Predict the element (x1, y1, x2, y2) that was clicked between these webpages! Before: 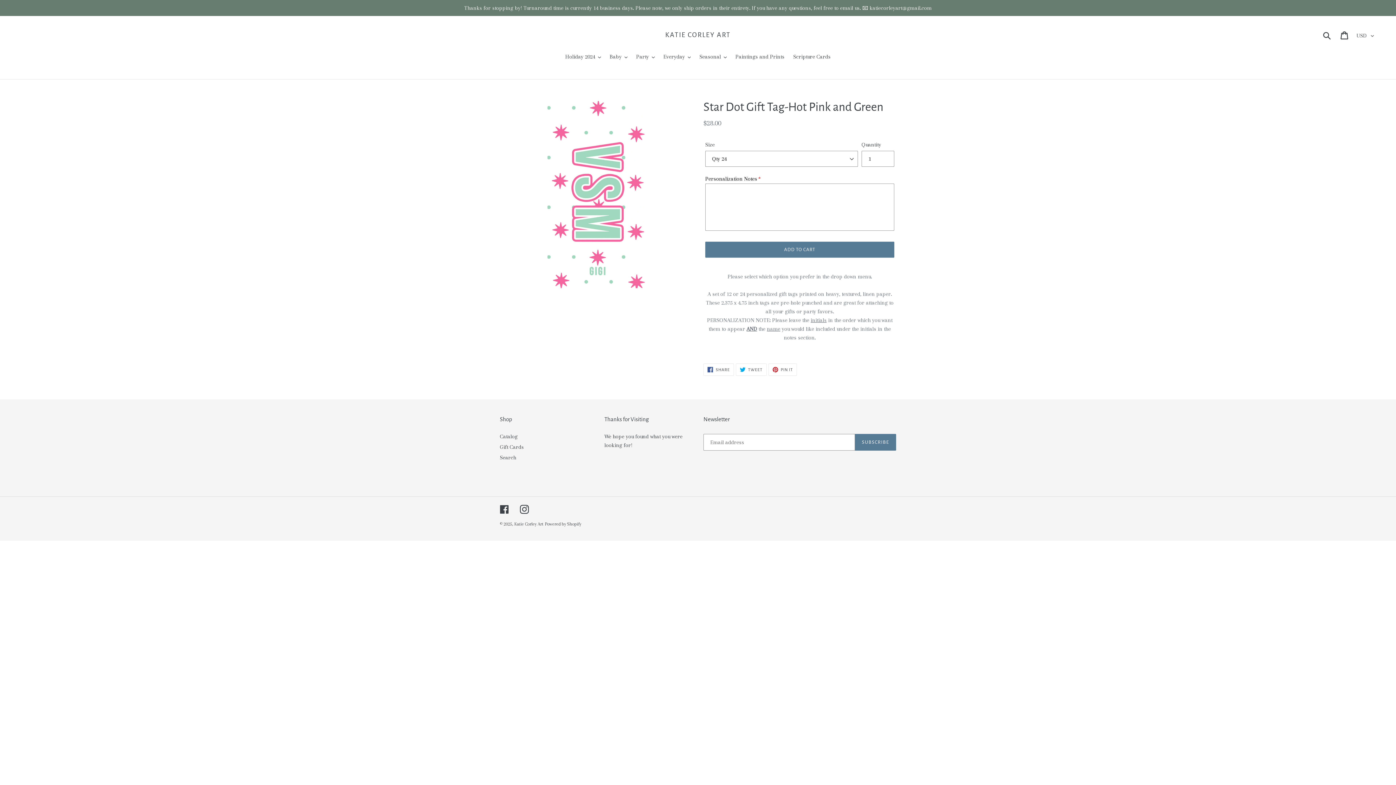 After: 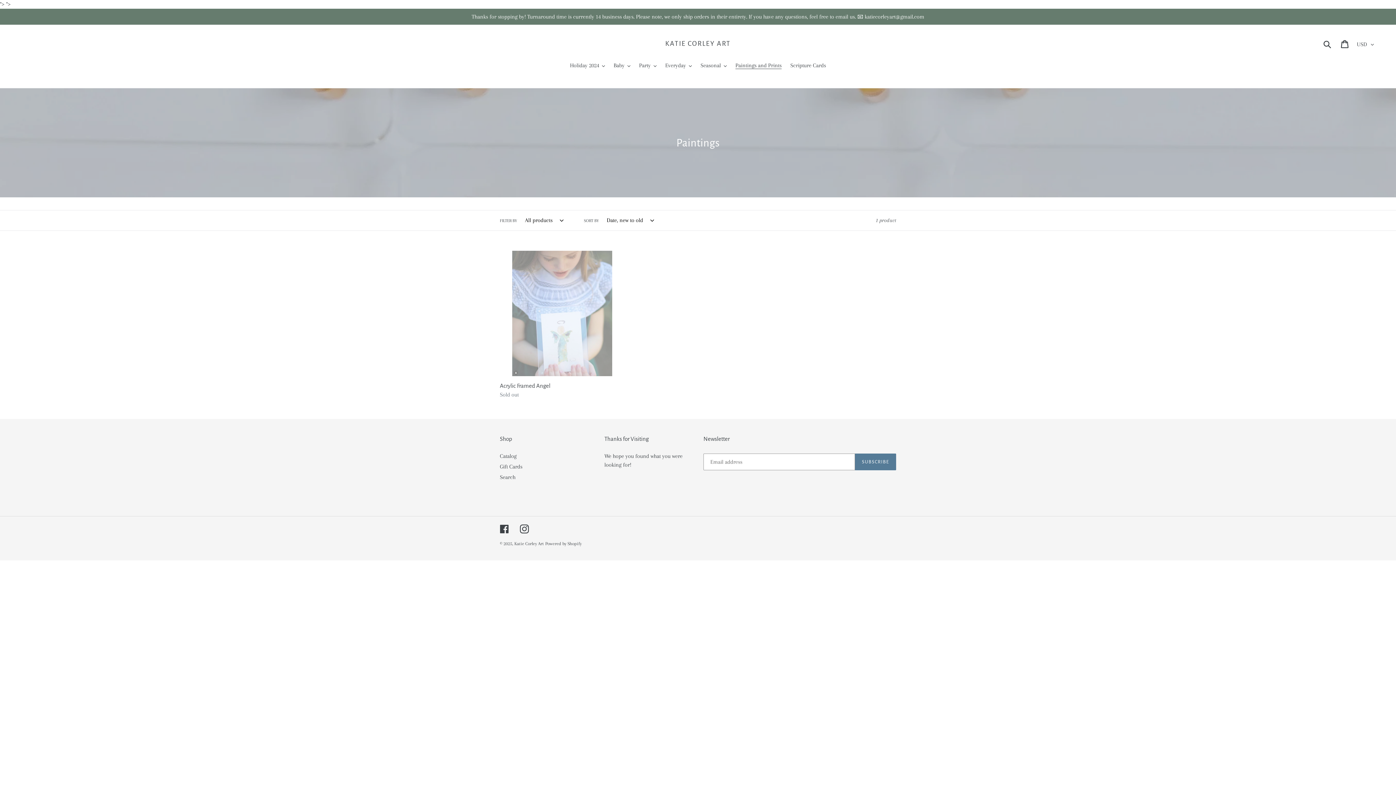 Action: bbox: (732, 52, 788, 62) label: Paintings and Prints